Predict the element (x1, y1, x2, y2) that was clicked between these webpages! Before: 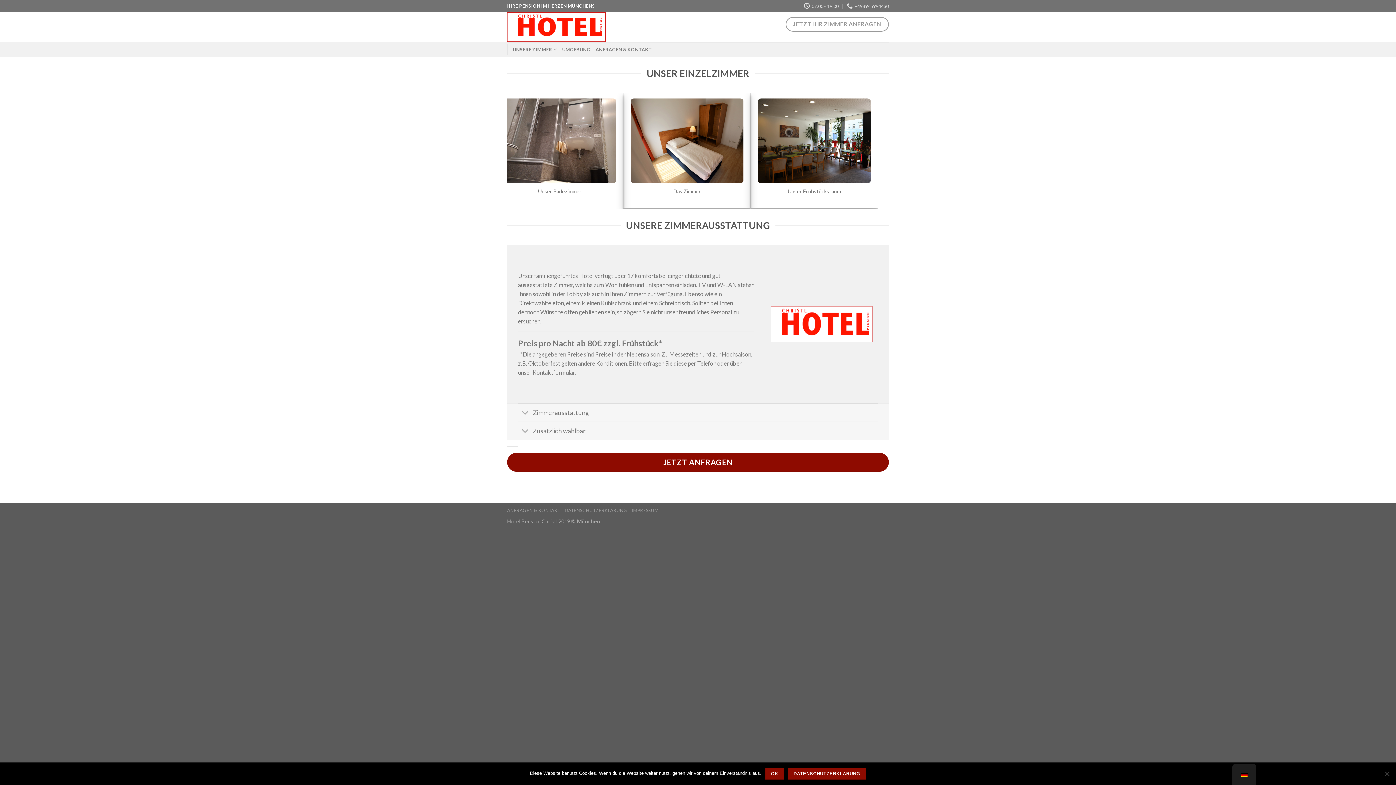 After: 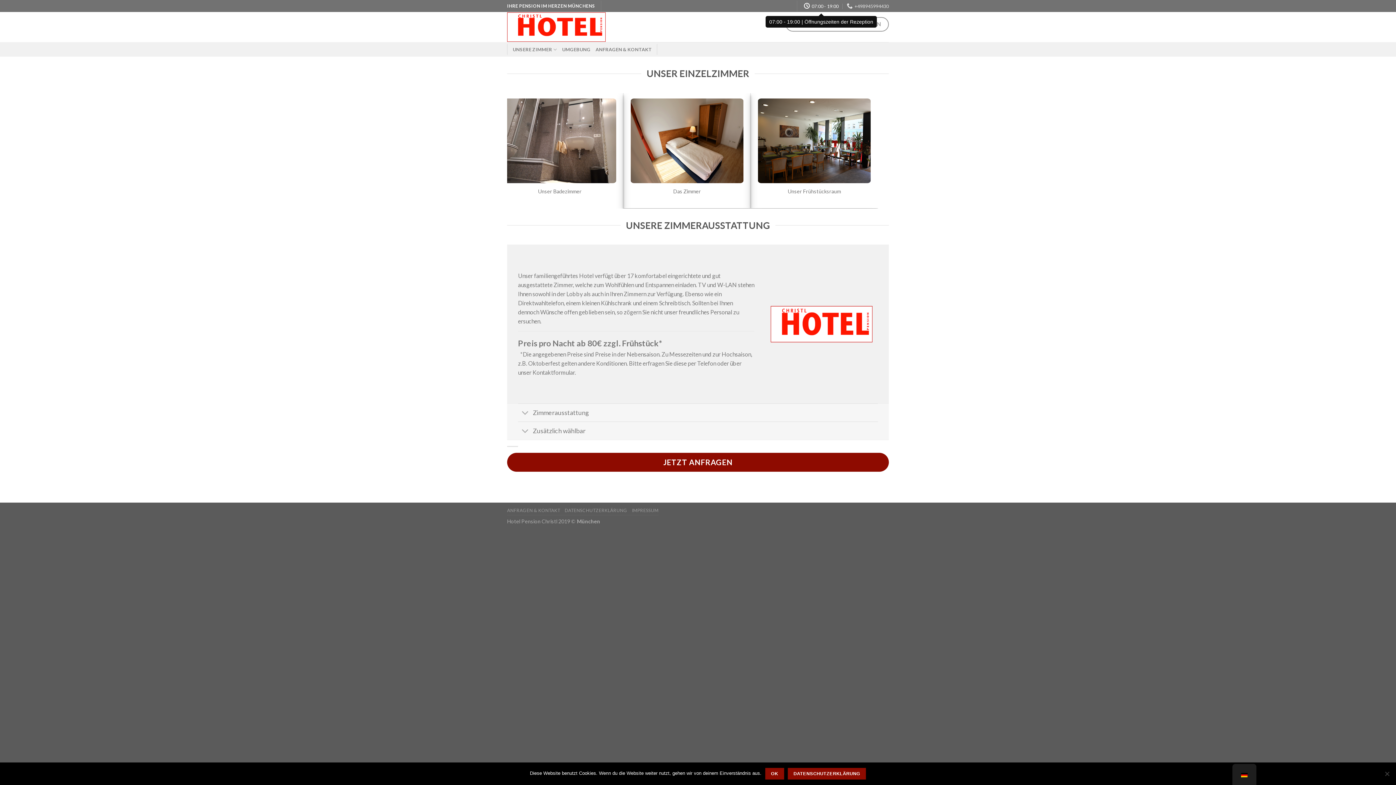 Action: label: 07:00 - 19:00 bbox: (804, 0, 838, 11)